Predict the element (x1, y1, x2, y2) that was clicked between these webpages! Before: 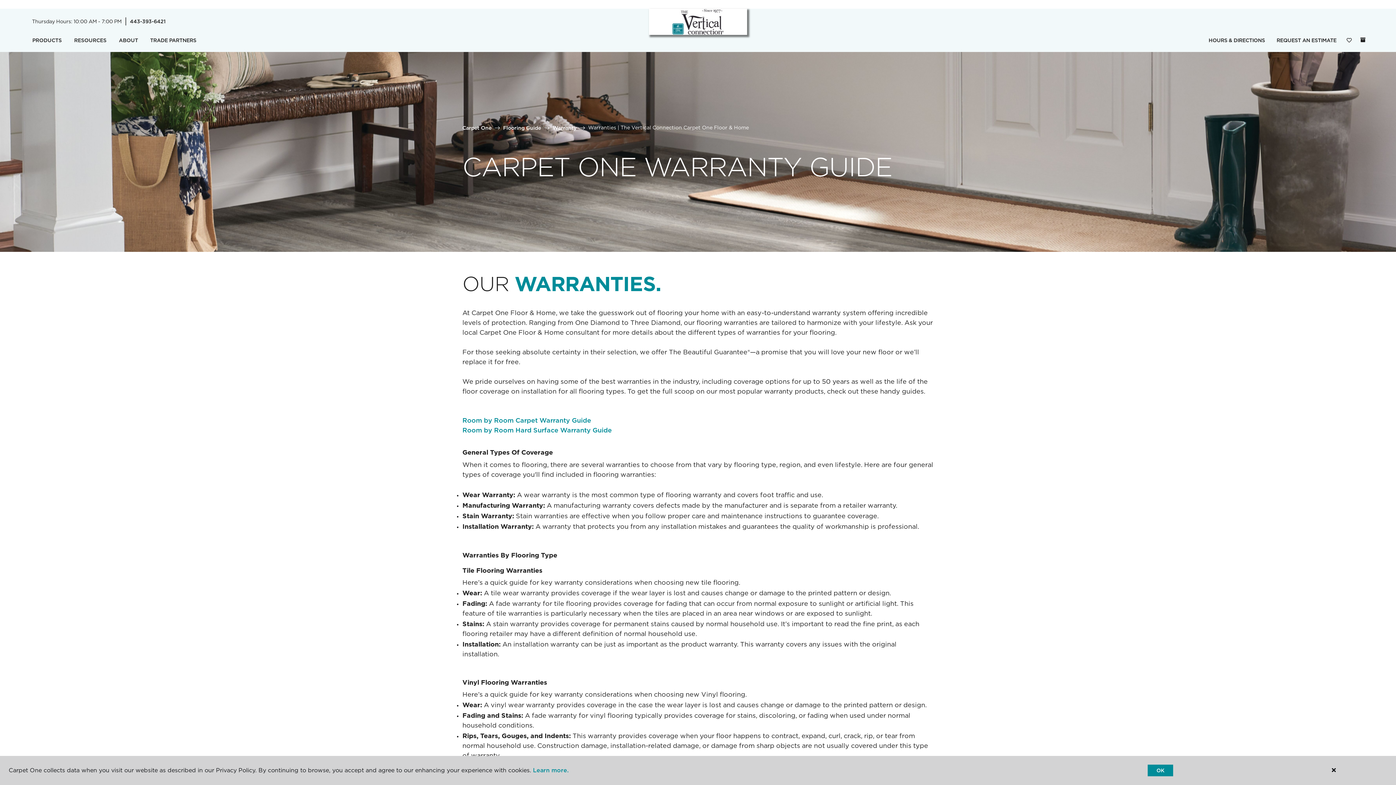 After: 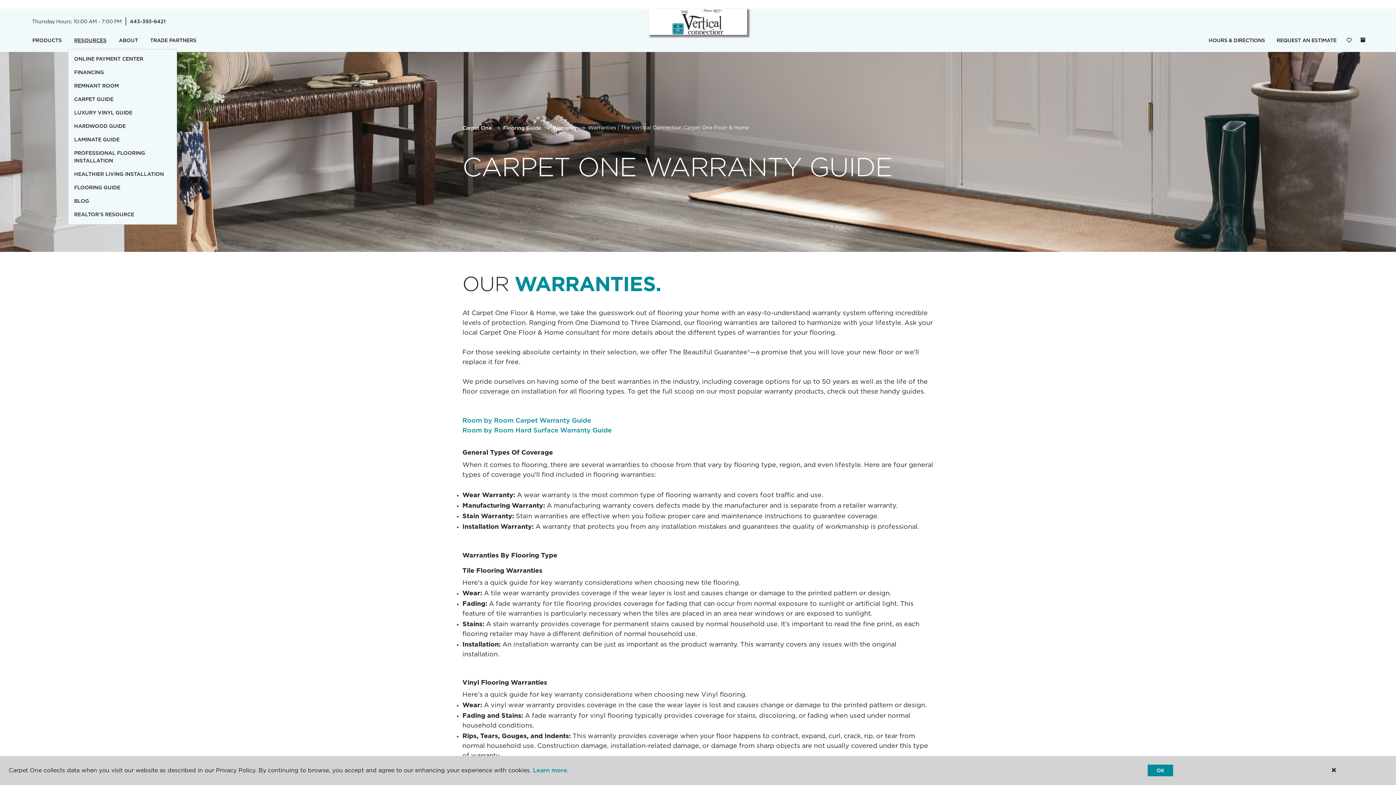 Action: bbox: (68, 32, 112, 49) label: RESOURCES